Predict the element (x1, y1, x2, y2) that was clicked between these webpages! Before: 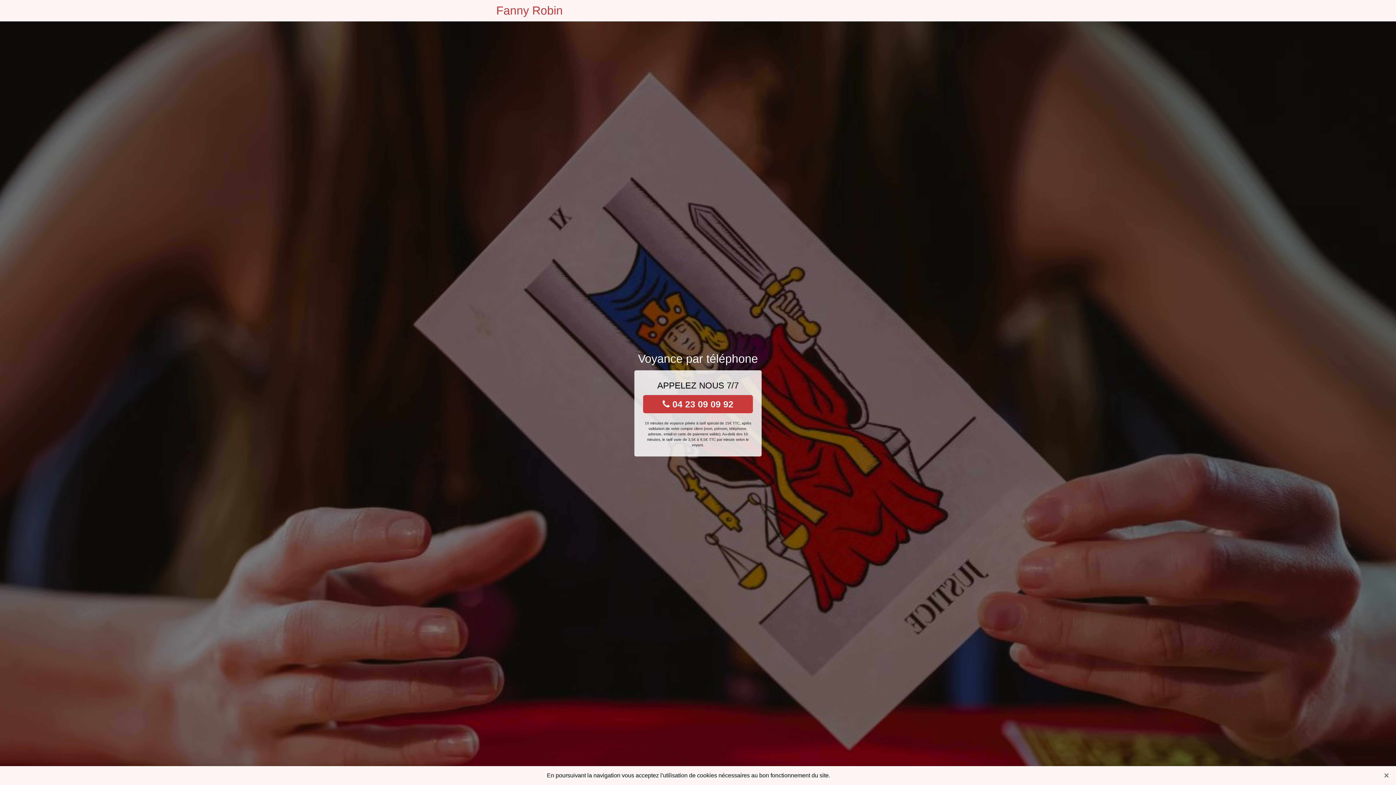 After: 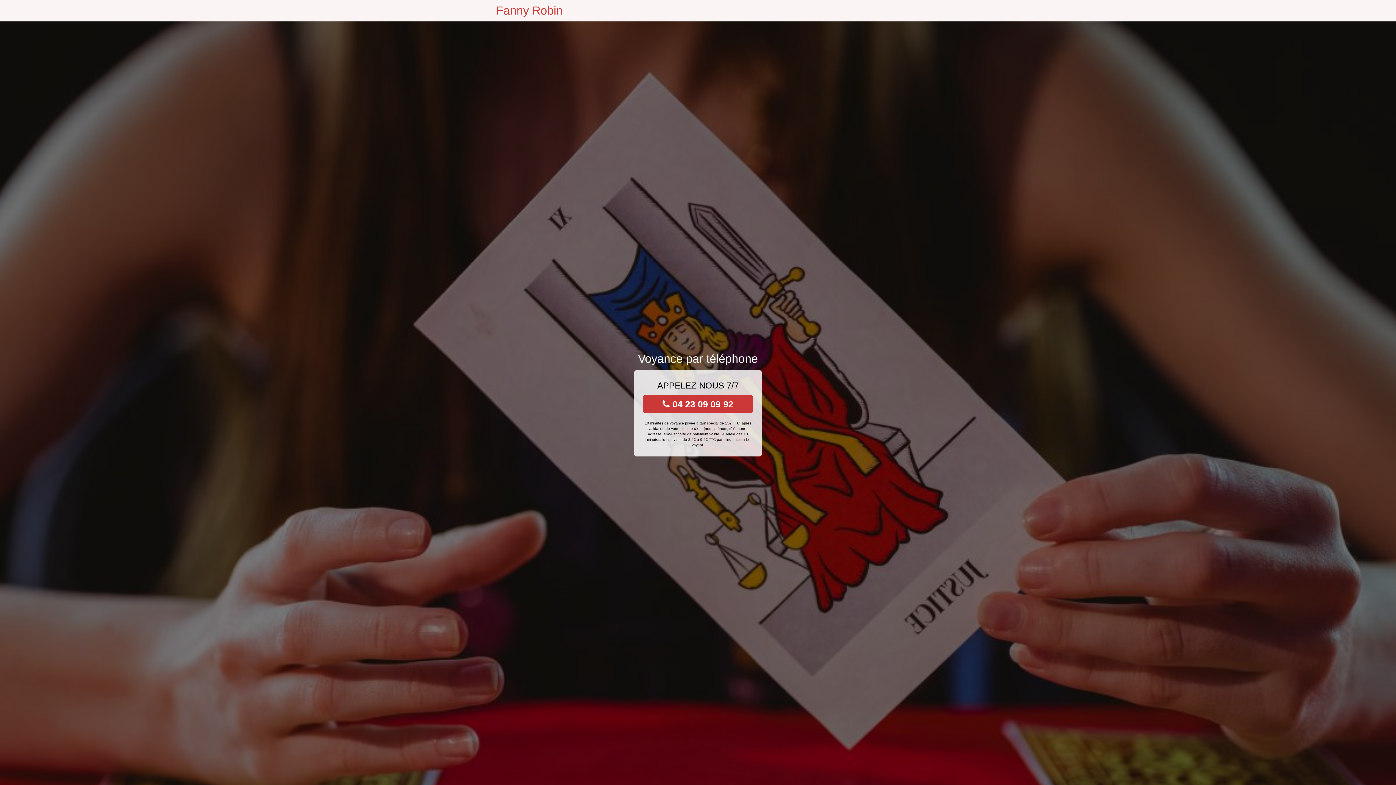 Action: label: Close bbox: (1381, 770, 1392, 781)